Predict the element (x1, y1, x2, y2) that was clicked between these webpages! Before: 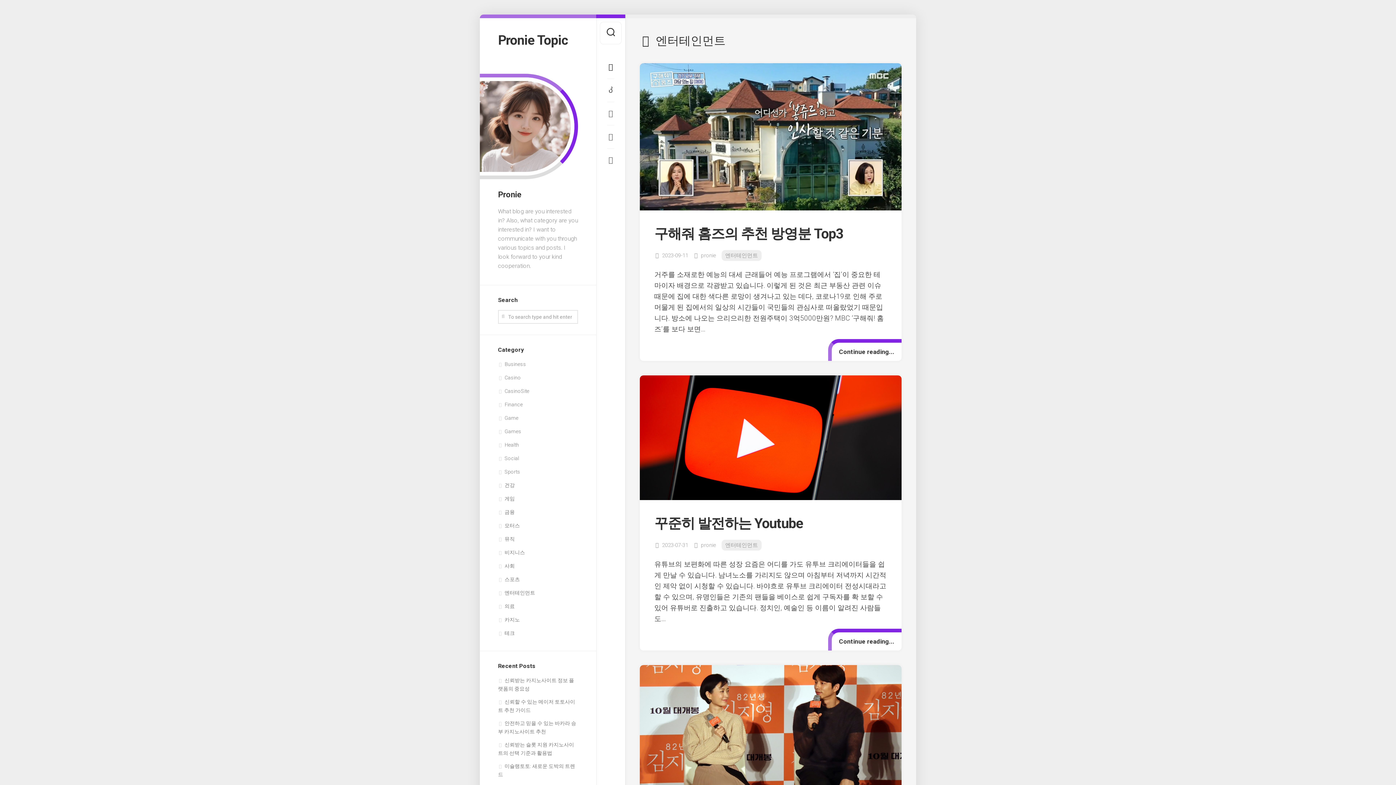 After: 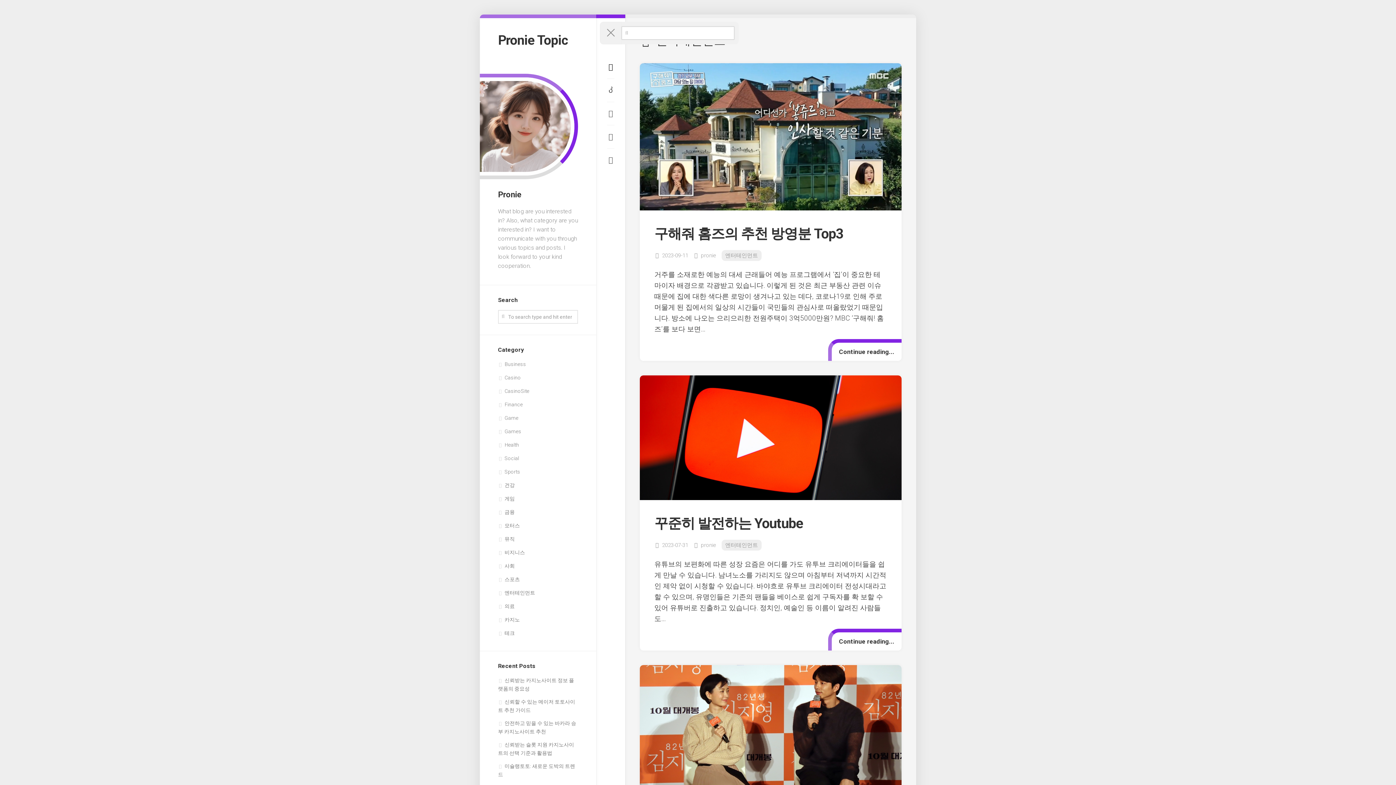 Action: bbox: (600, 21, 621, 44)